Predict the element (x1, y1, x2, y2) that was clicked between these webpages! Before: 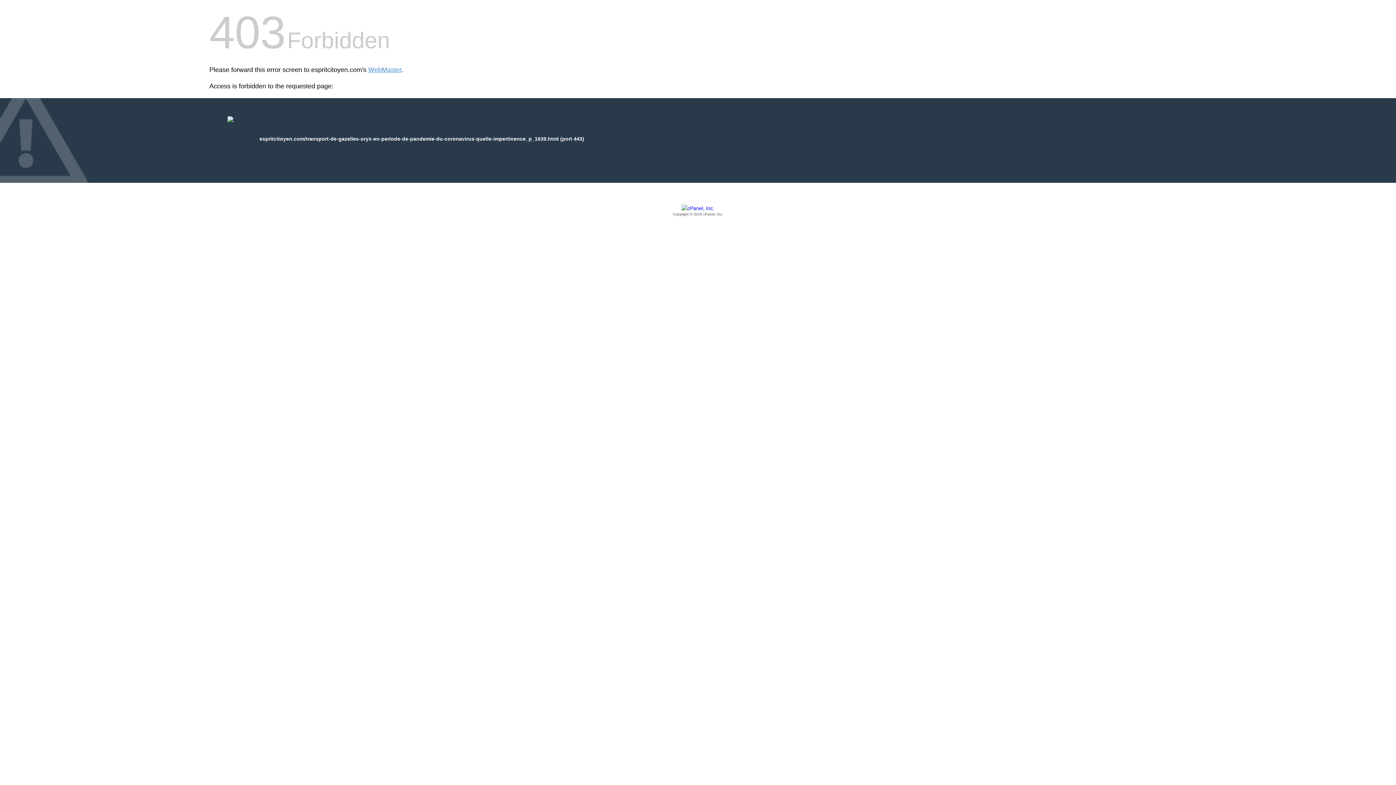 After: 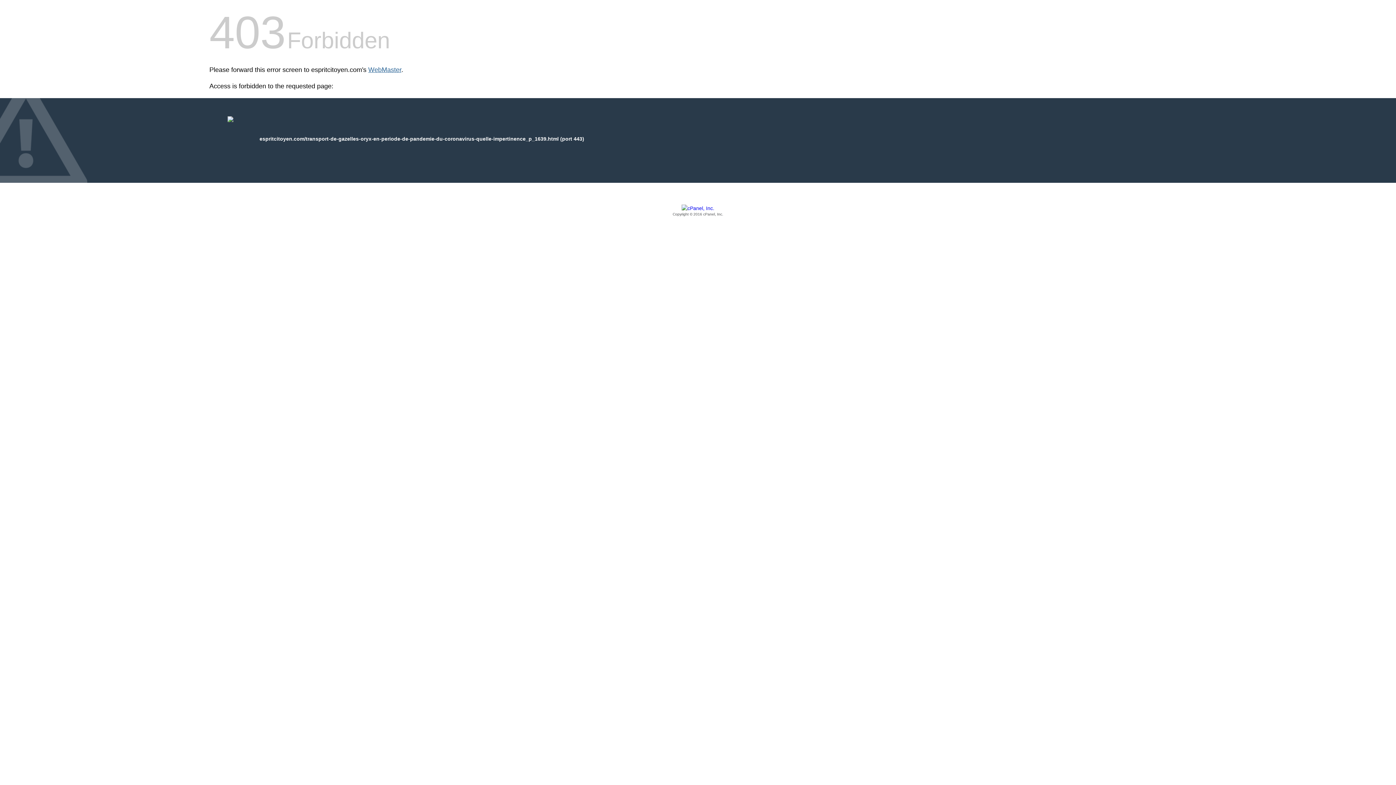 Action: bbox: (368, 66, 401, 73) label: WebMaster